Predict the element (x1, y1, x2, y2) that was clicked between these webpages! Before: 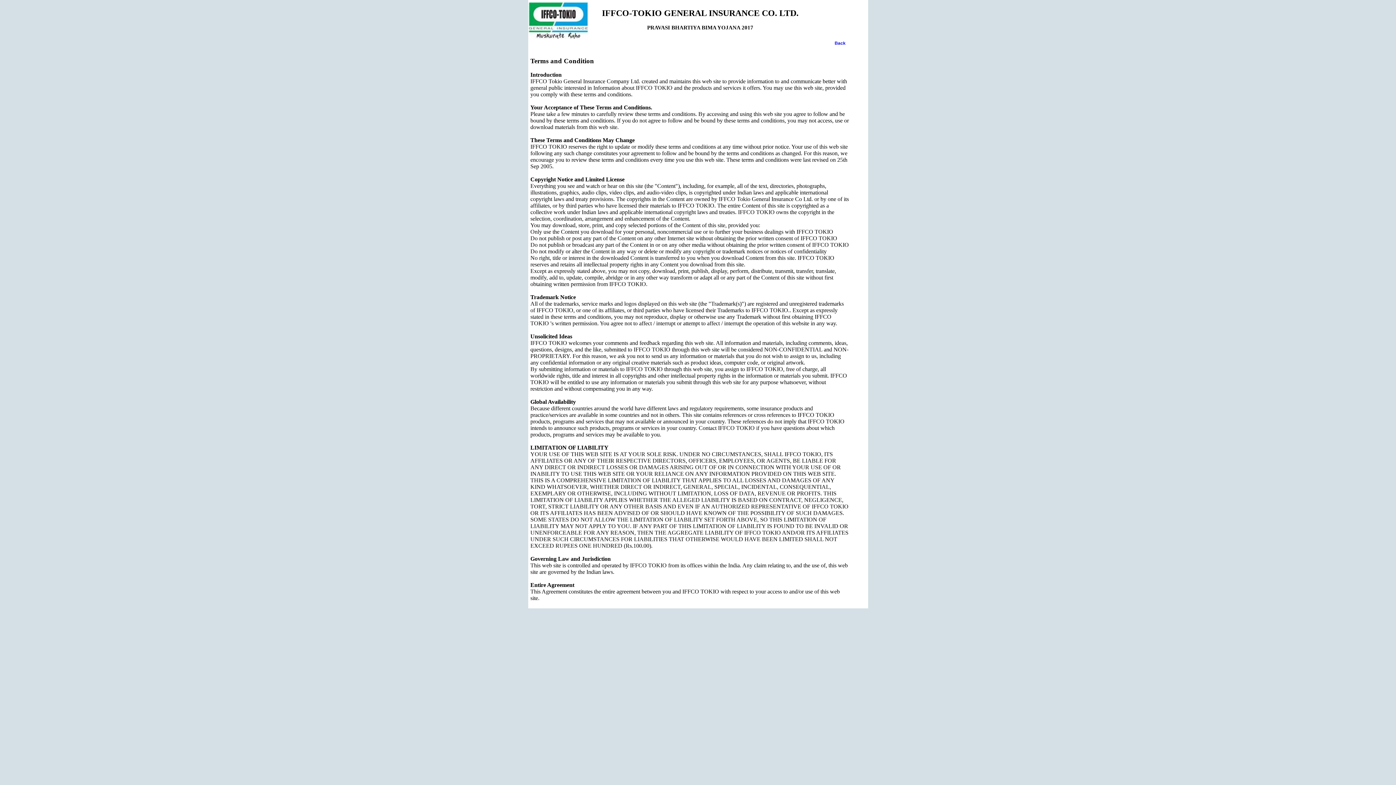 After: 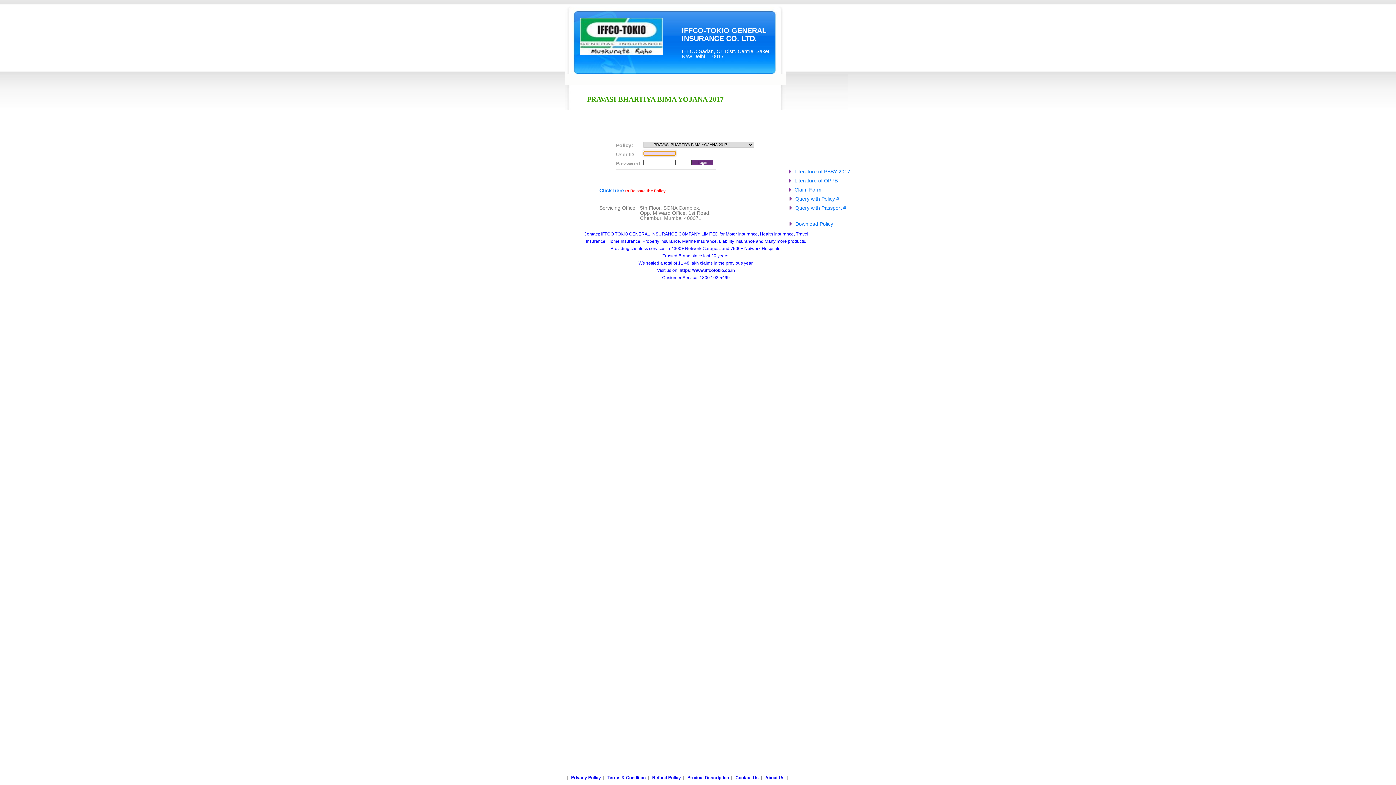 Action: bbox: (834, 40, 845, 45) label: Back